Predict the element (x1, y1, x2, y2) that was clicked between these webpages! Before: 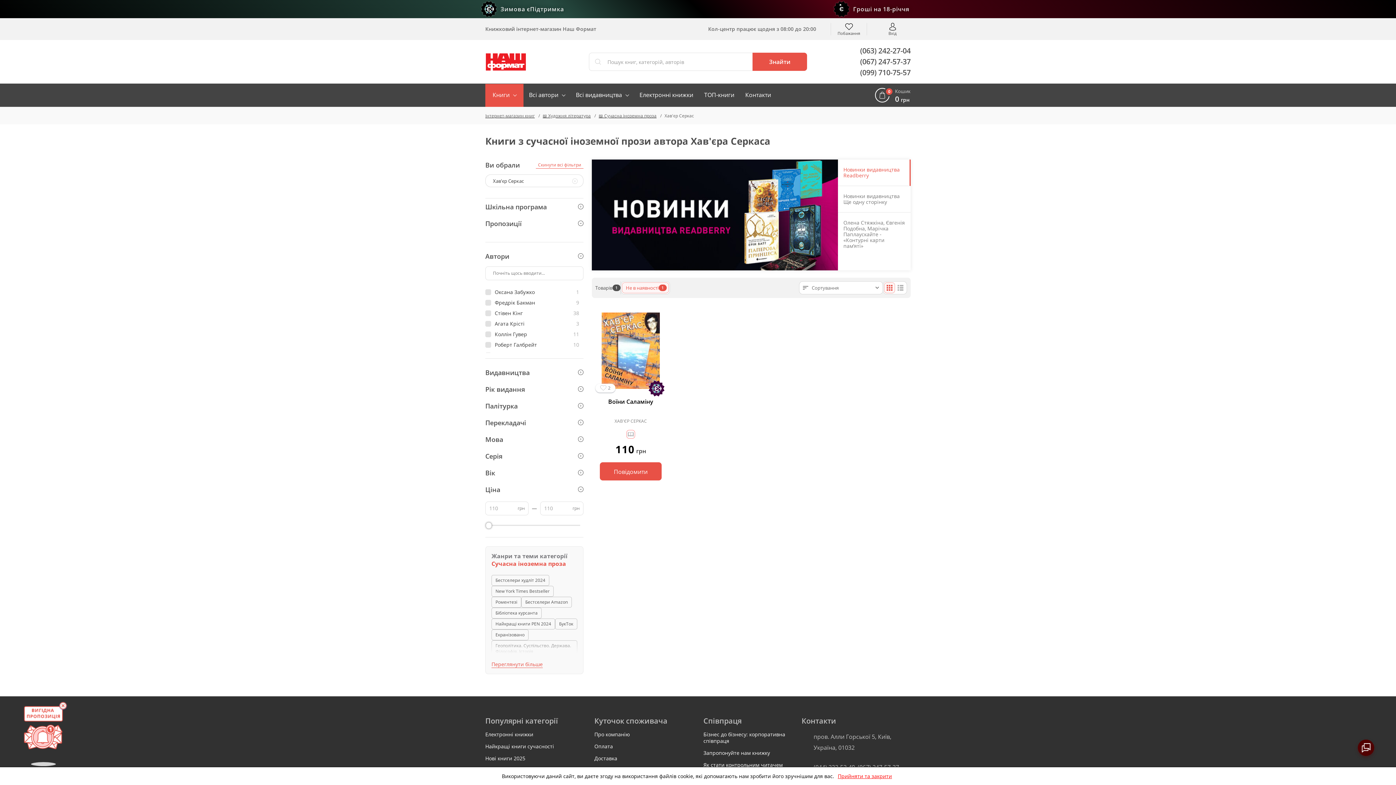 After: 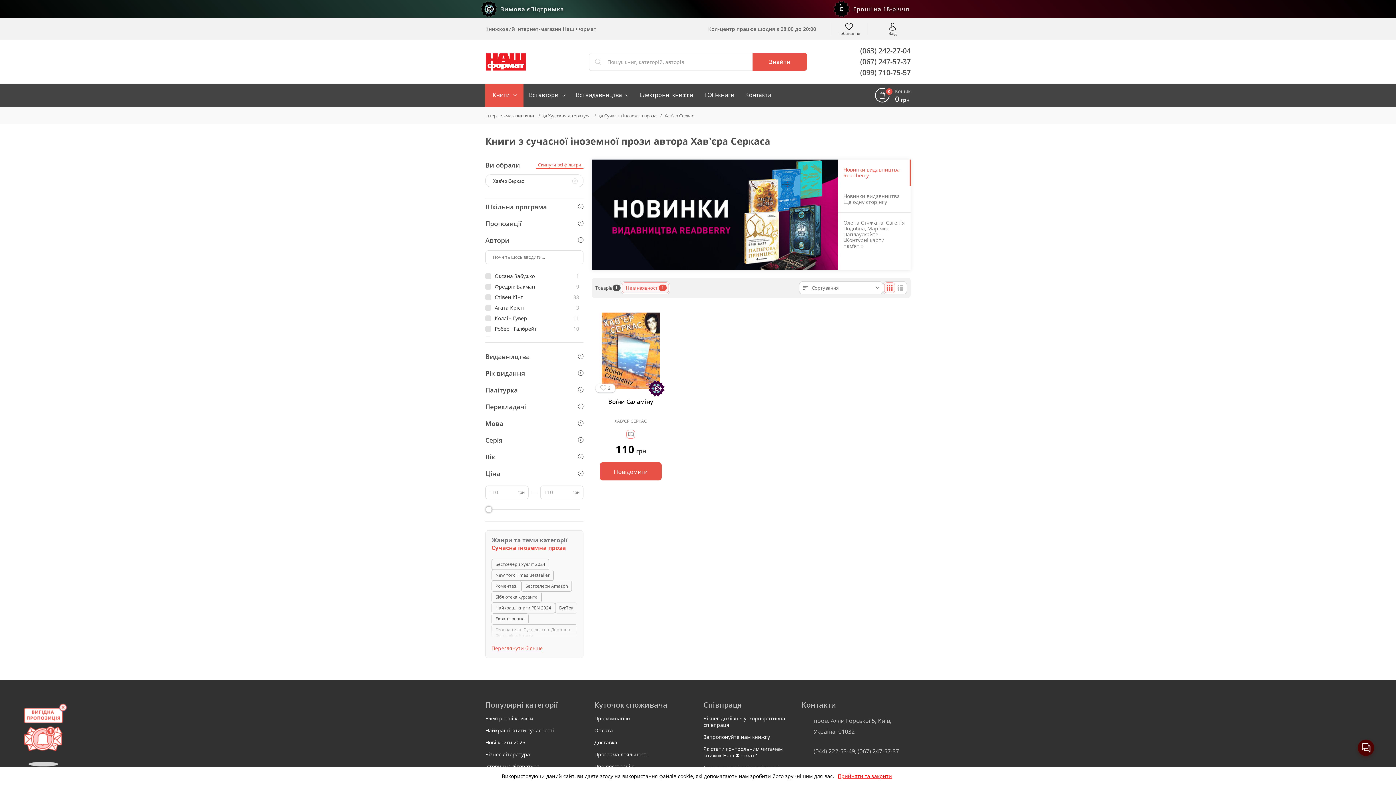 Action: label: Пропозиції bbox: (485, 215, 583, 232)